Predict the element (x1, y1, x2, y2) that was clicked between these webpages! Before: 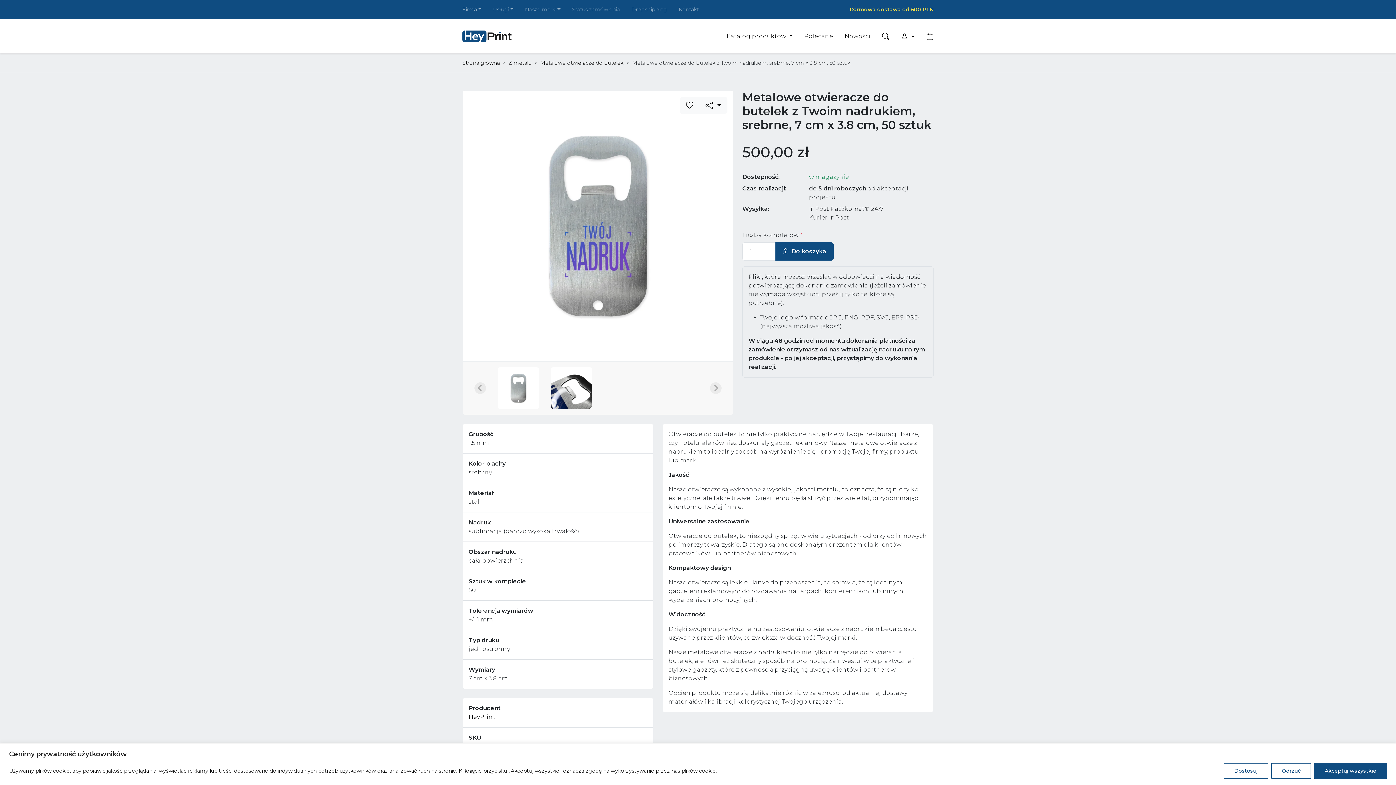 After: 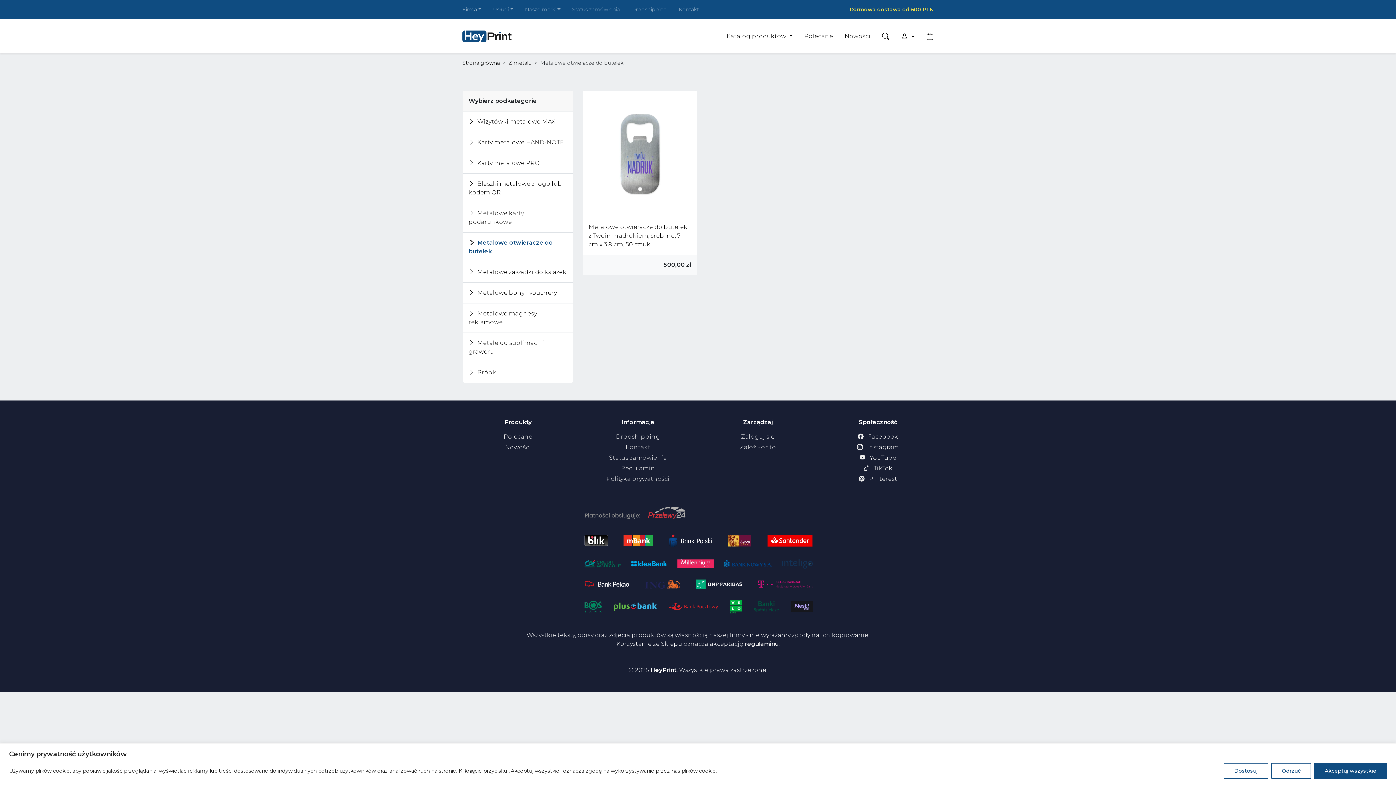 Action: label: Metalowe otwieracze do butelek bbox: (540, 59, 623, 66)